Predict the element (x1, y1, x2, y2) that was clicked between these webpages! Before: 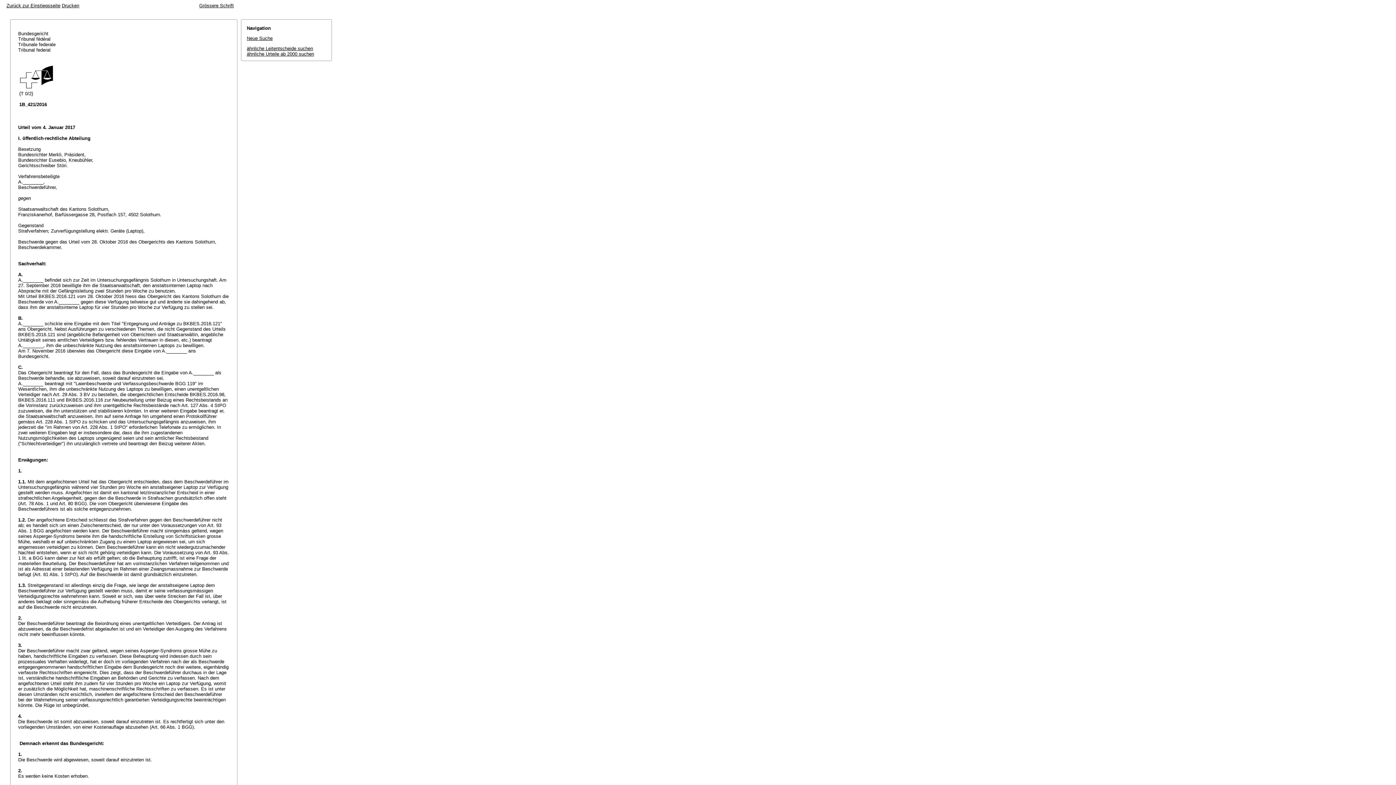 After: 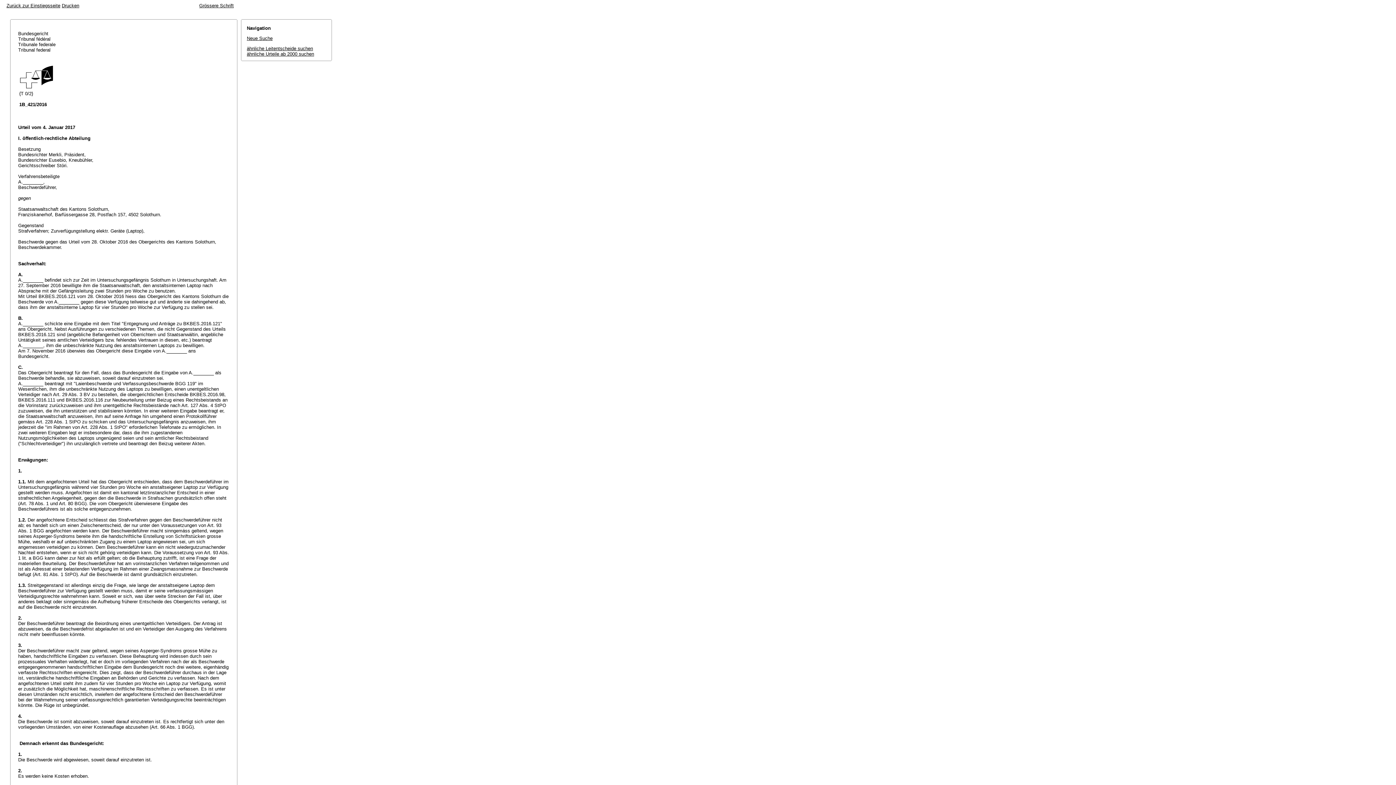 Action: bbox: (61, 2, 79, 8) label: Drucken